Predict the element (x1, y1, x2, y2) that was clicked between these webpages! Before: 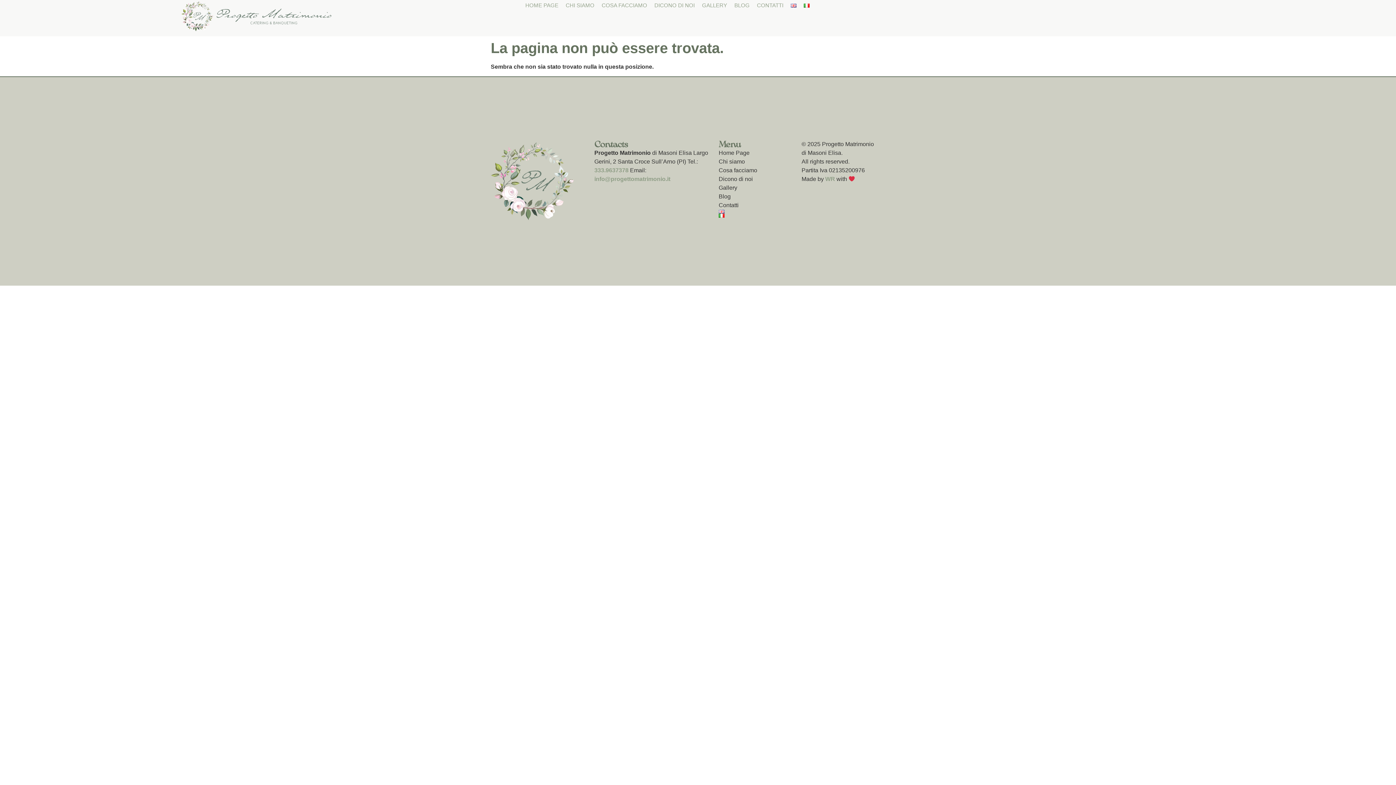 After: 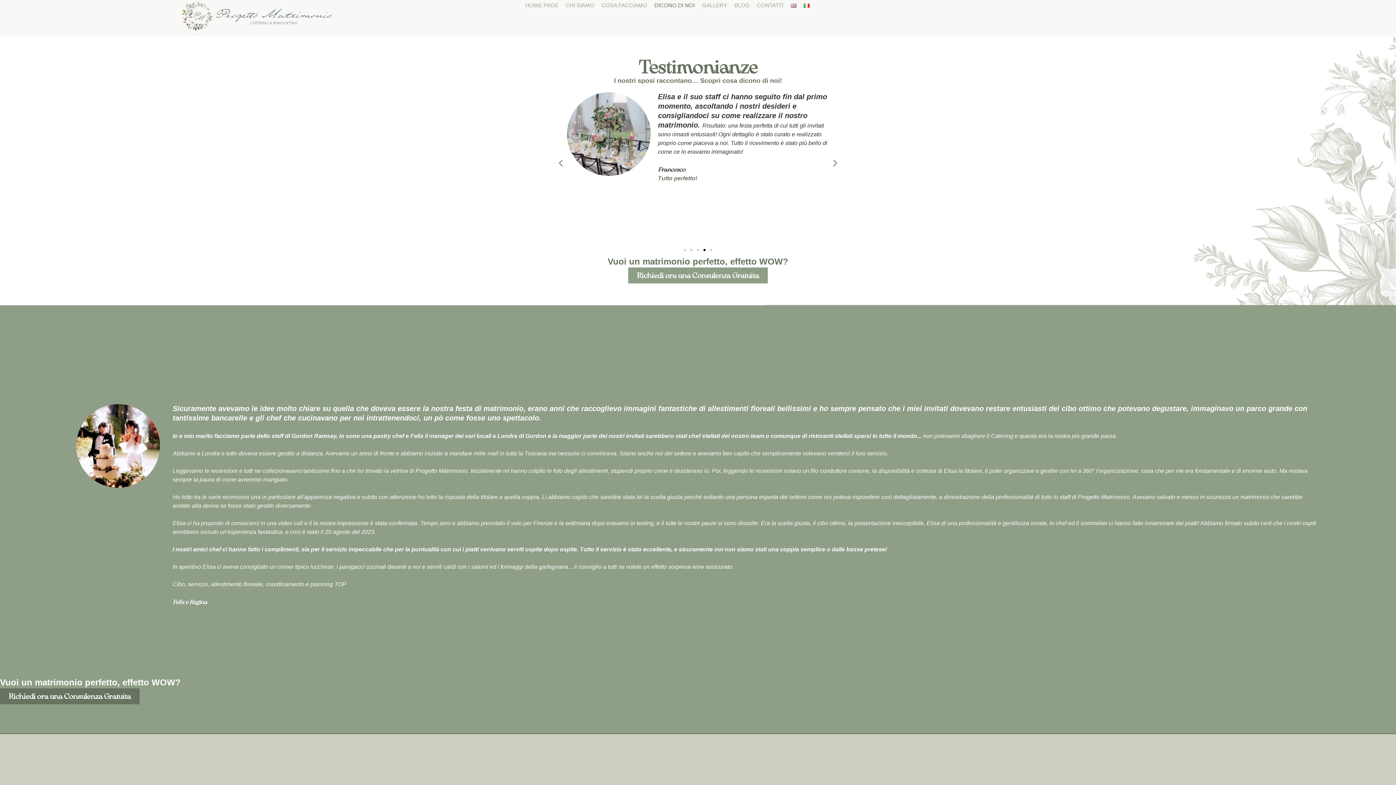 Action: bbox: (654, 0, 694, 10) label: DICONO DI NOI